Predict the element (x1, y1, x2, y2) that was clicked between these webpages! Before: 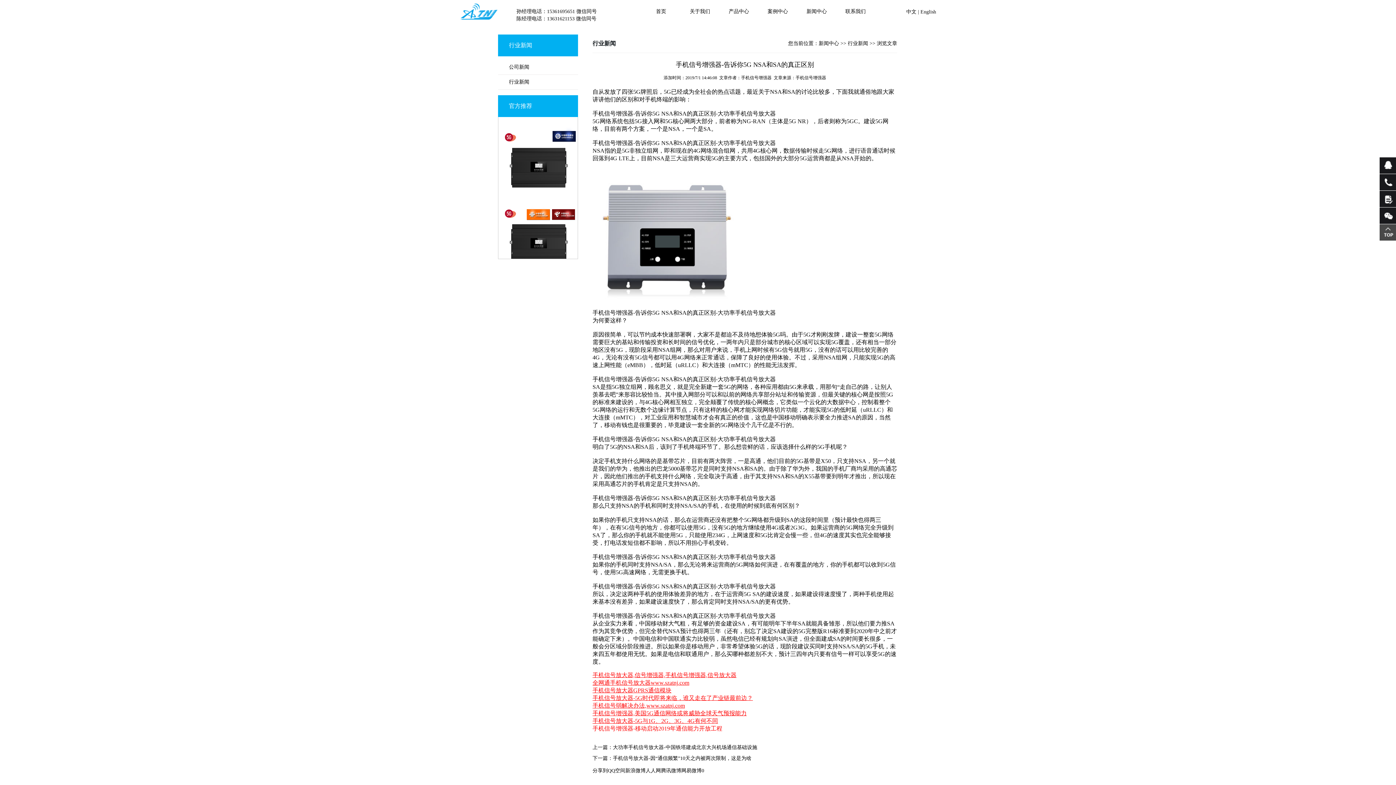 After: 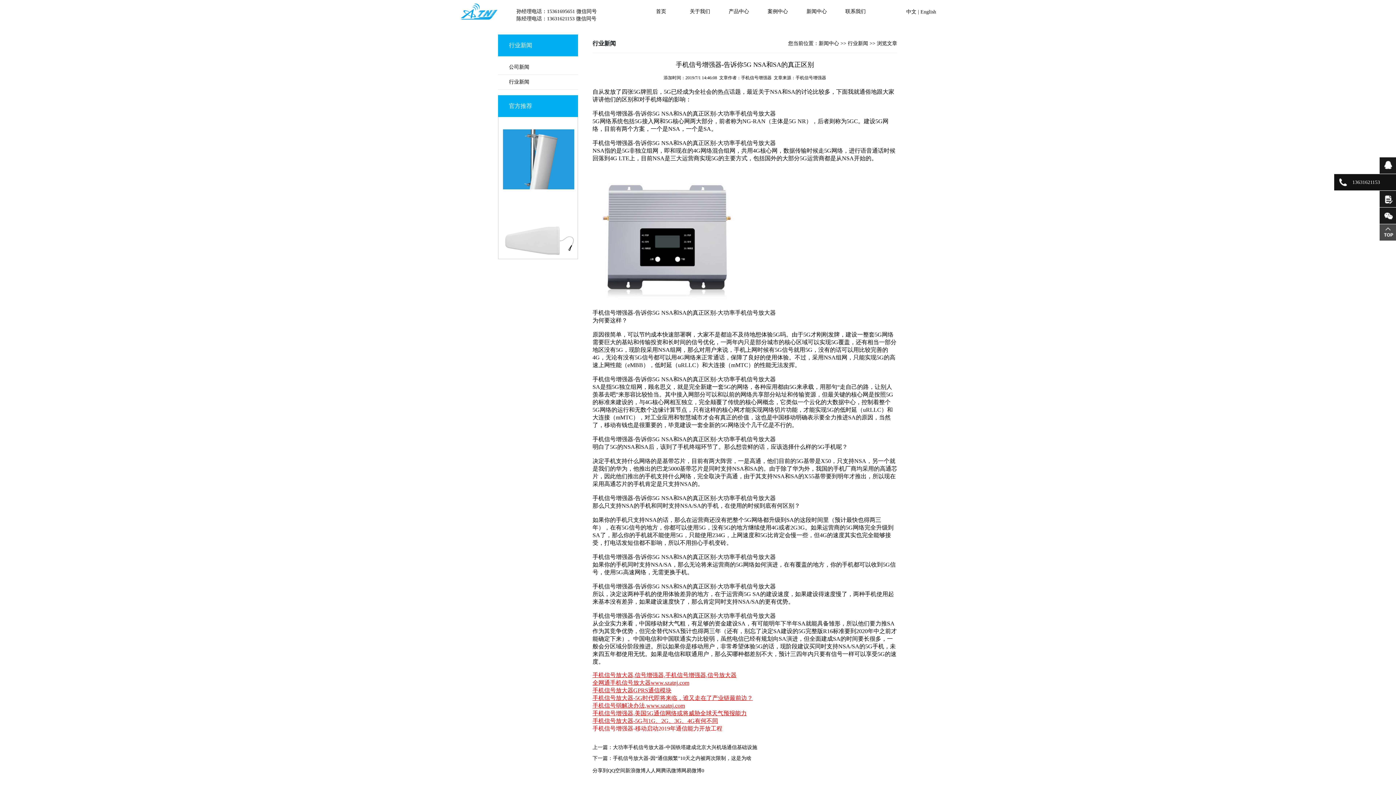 Action: bbox: (1380, 174, 1396, 190)